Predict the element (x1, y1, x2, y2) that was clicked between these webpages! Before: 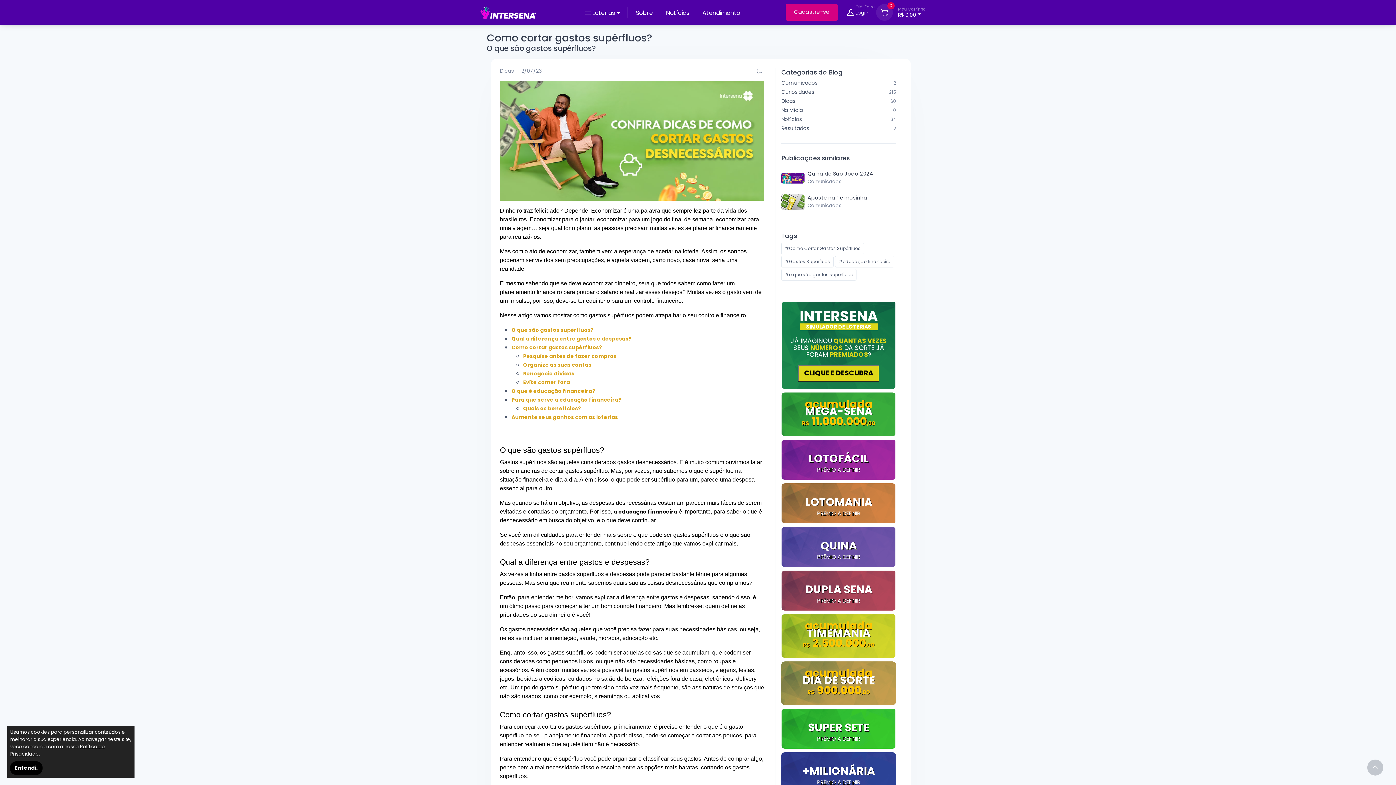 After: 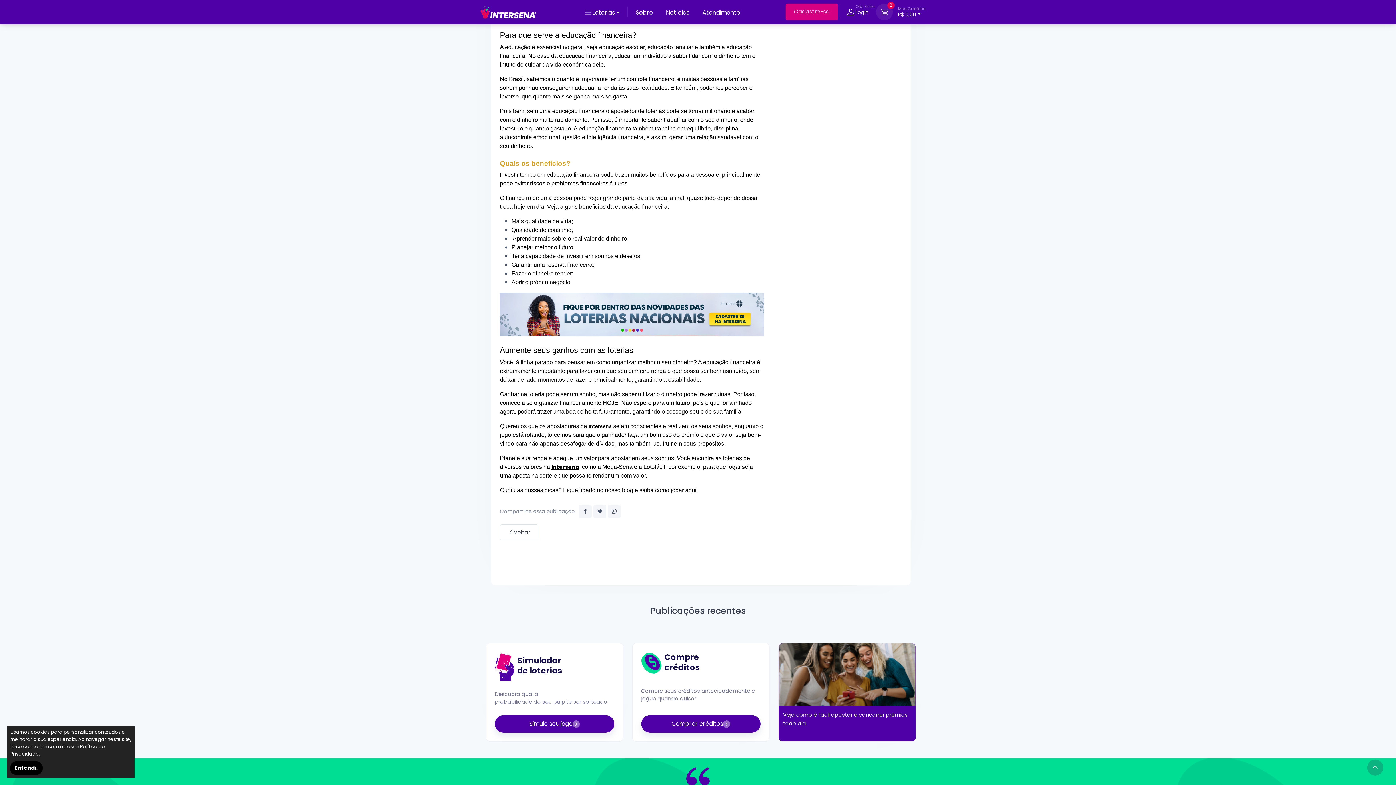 Action: label: Para que serve a educação financeira? bbox: (511, 395, 621, 404)